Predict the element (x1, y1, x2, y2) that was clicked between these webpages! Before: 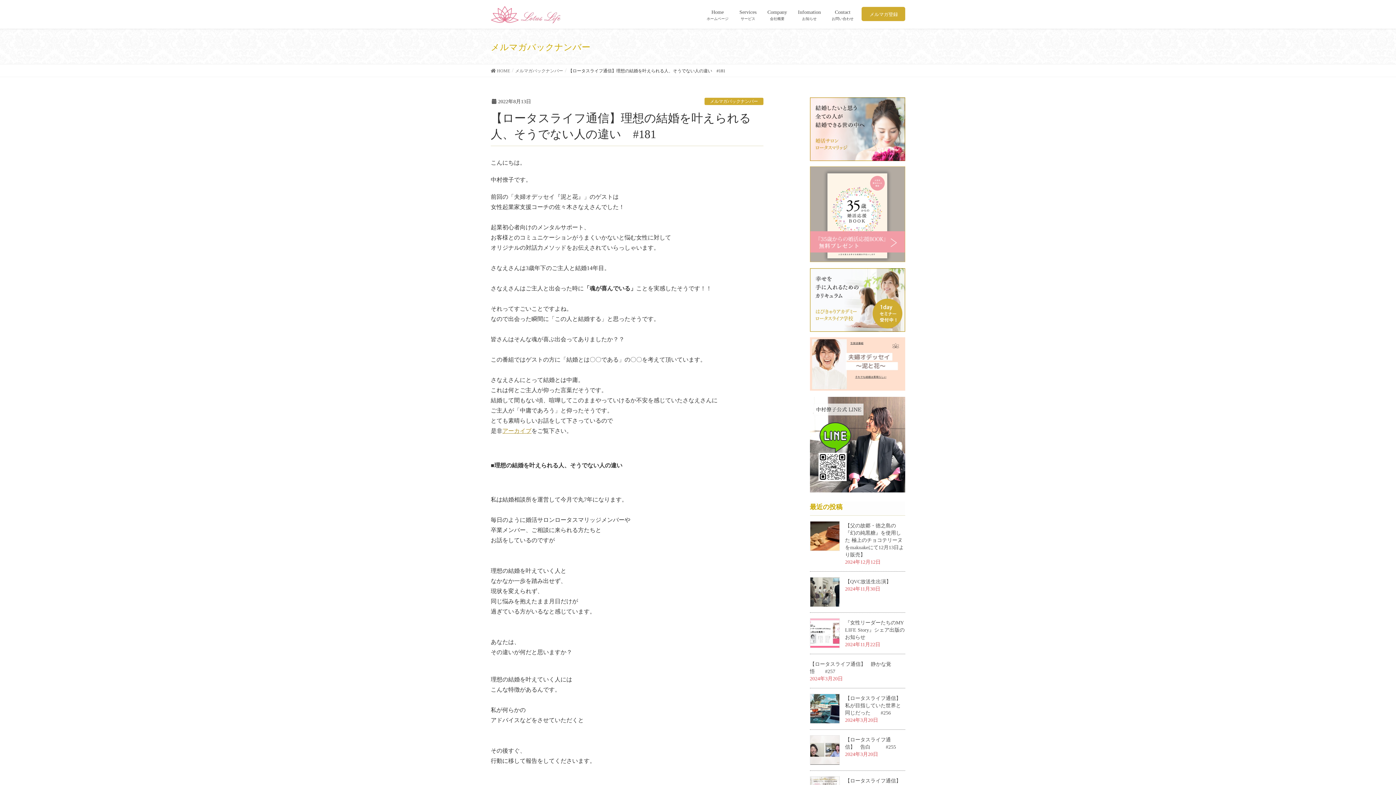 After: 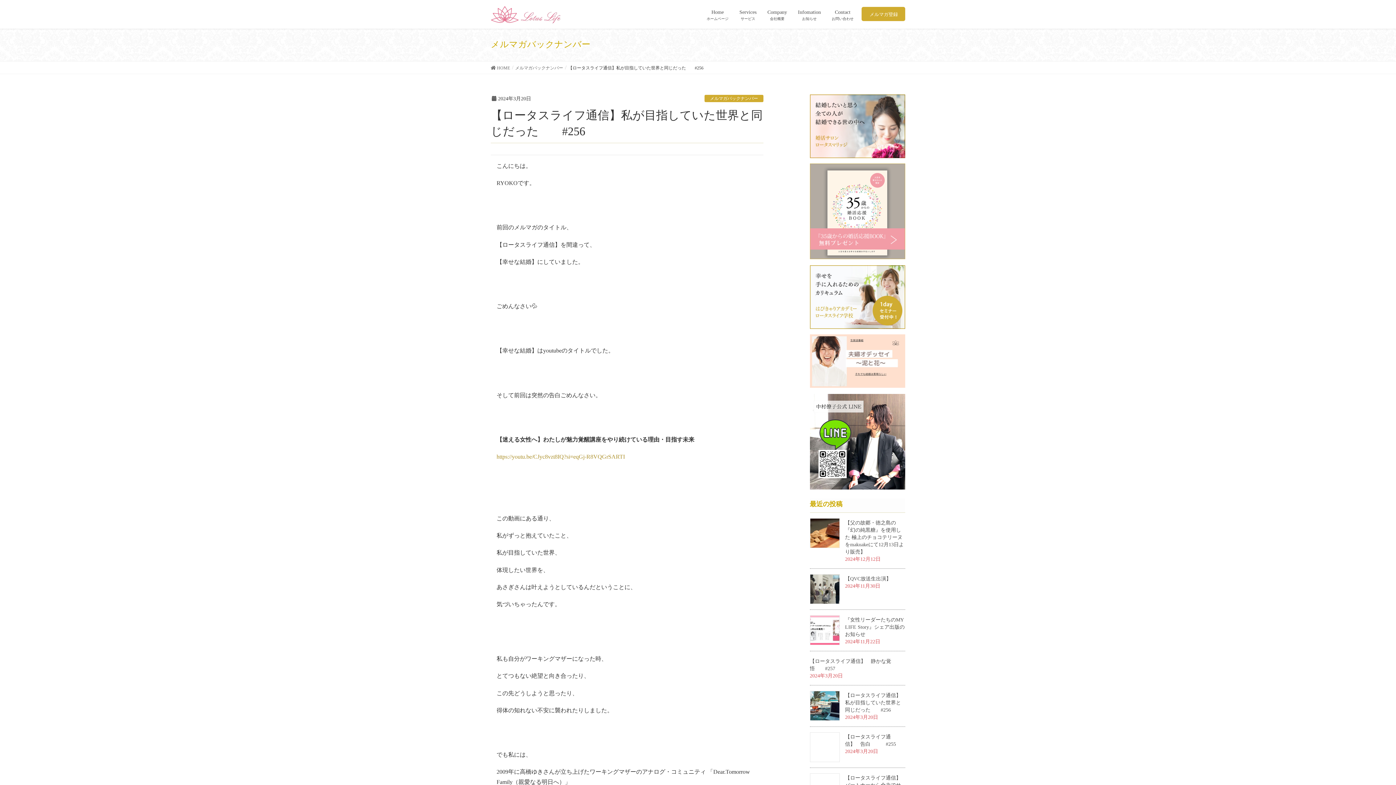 Action: label: 【ロータスライフ通信】私が目指していた世界と同じだった　　#256 bbox: (845, 695, 901, 715)